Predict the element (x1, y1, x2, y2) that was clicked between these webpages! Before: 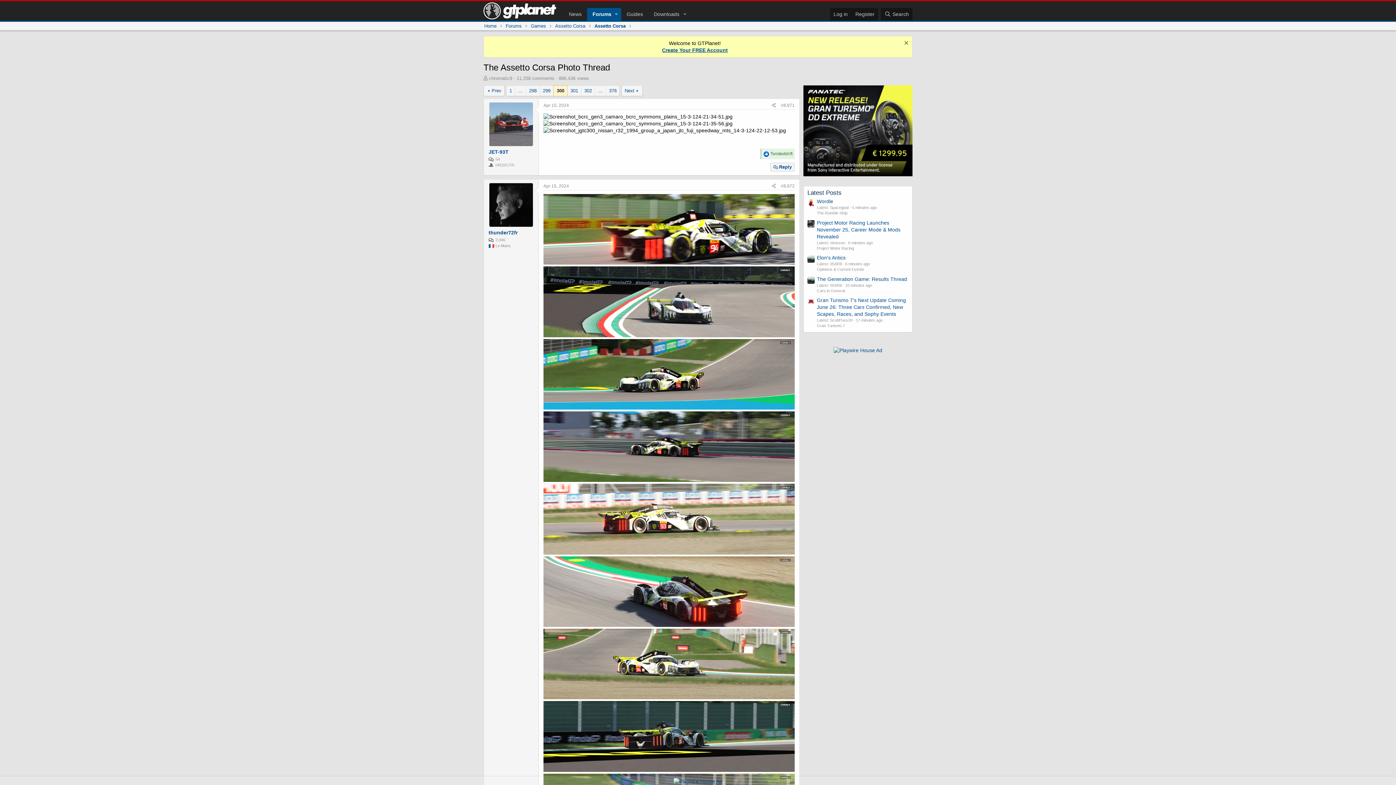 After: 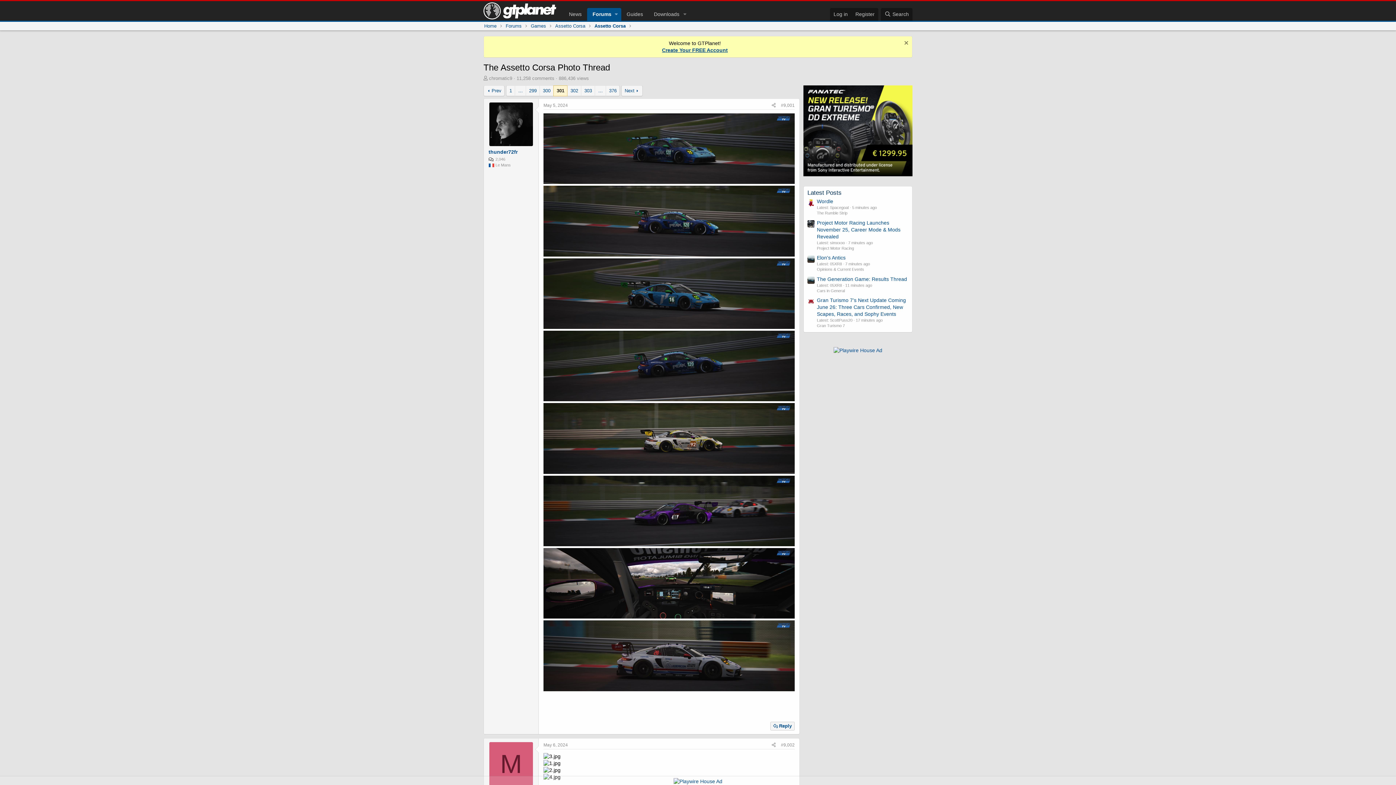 Action: bbox: (621, 85, 642, 96) label: Next